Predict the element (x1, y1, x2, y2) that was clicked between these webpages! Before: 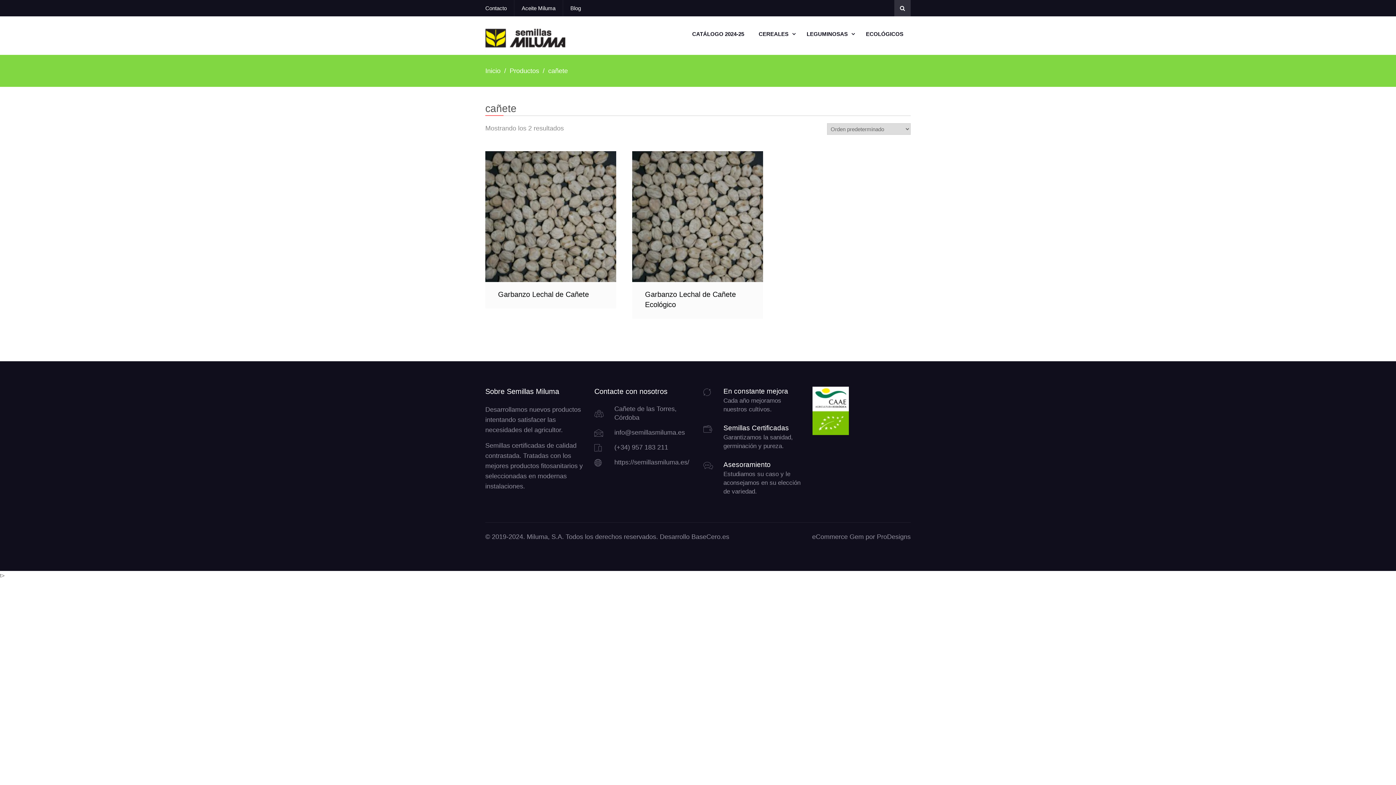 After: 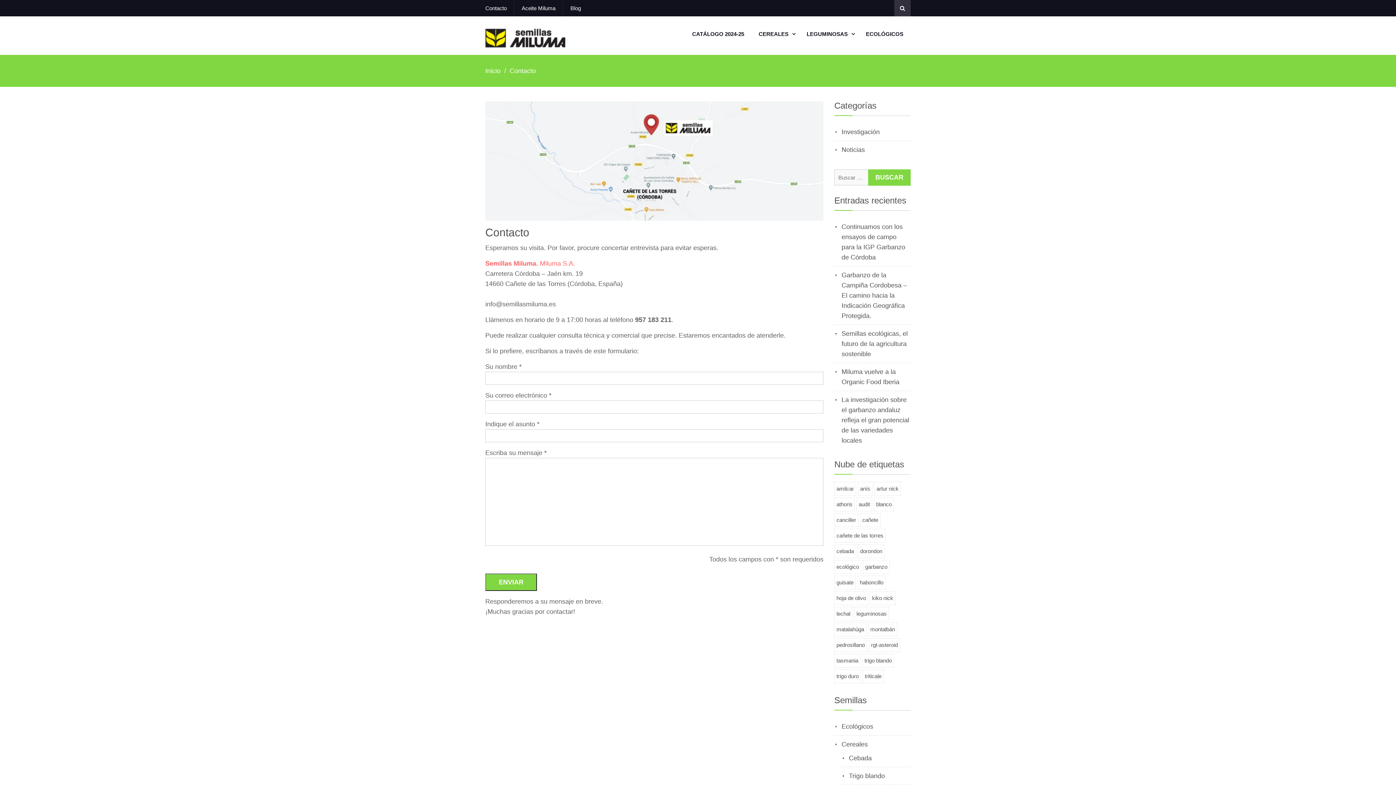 Action: label: Contacto bbox: (485, 0, 514, 16)